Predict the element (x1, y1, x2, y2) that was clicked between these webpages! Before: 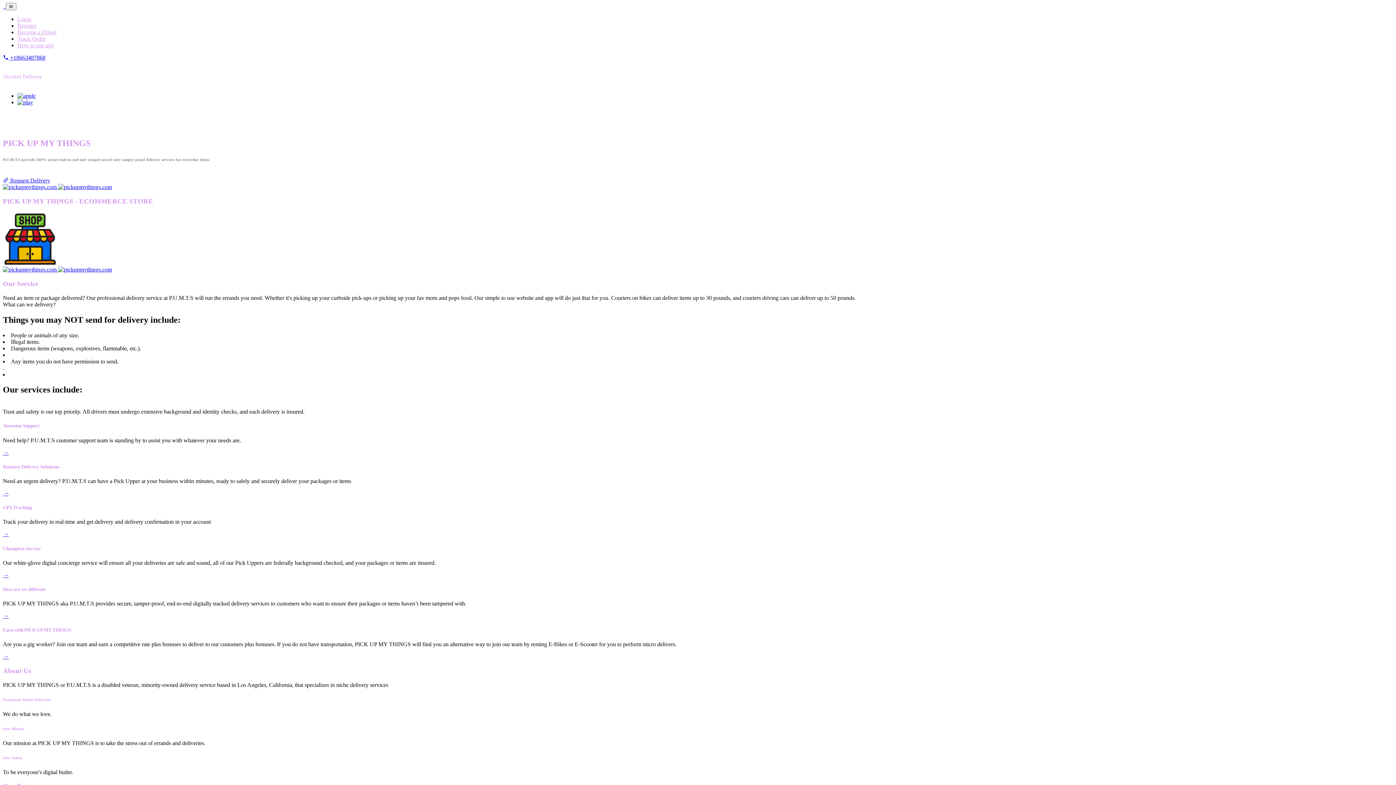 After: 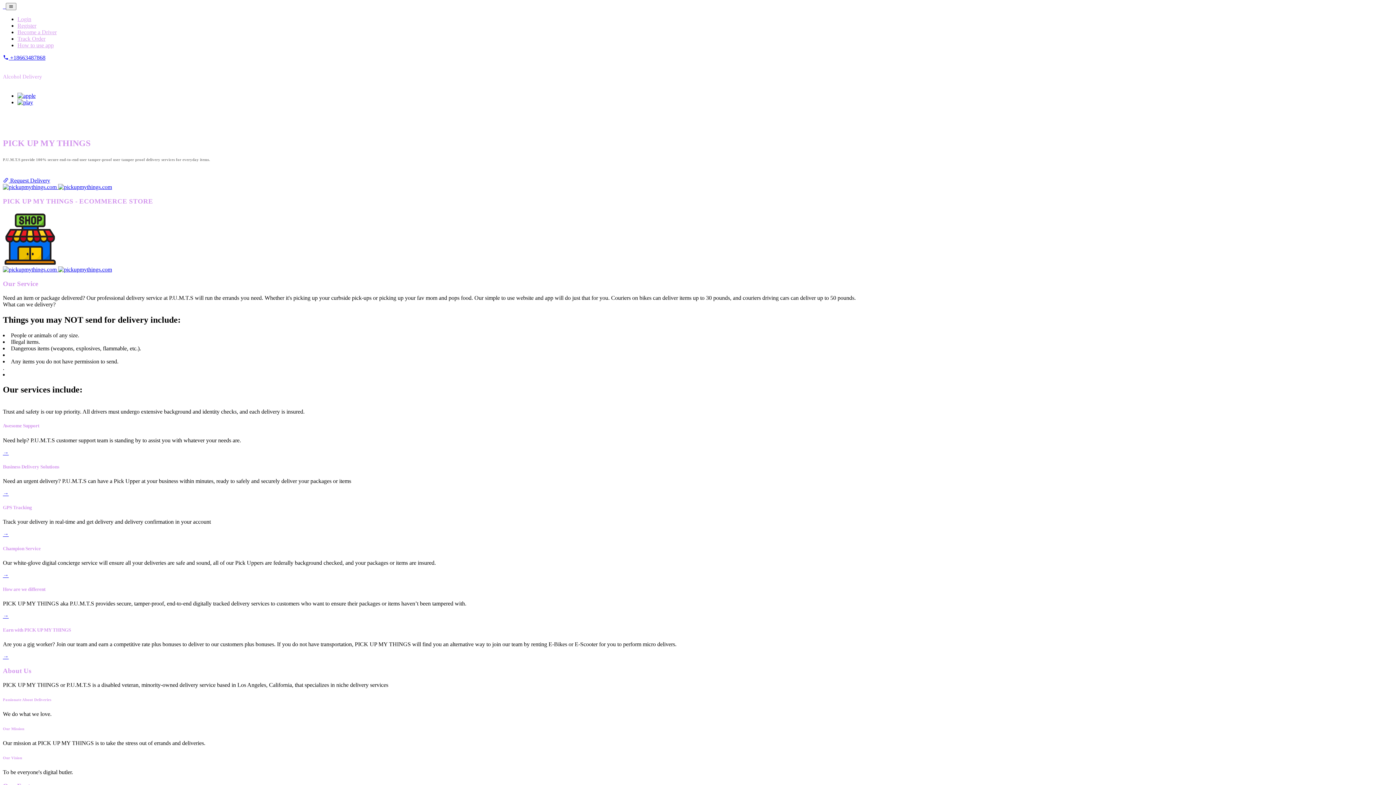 Action: label: → bbox: (2, 653, 8, 660)